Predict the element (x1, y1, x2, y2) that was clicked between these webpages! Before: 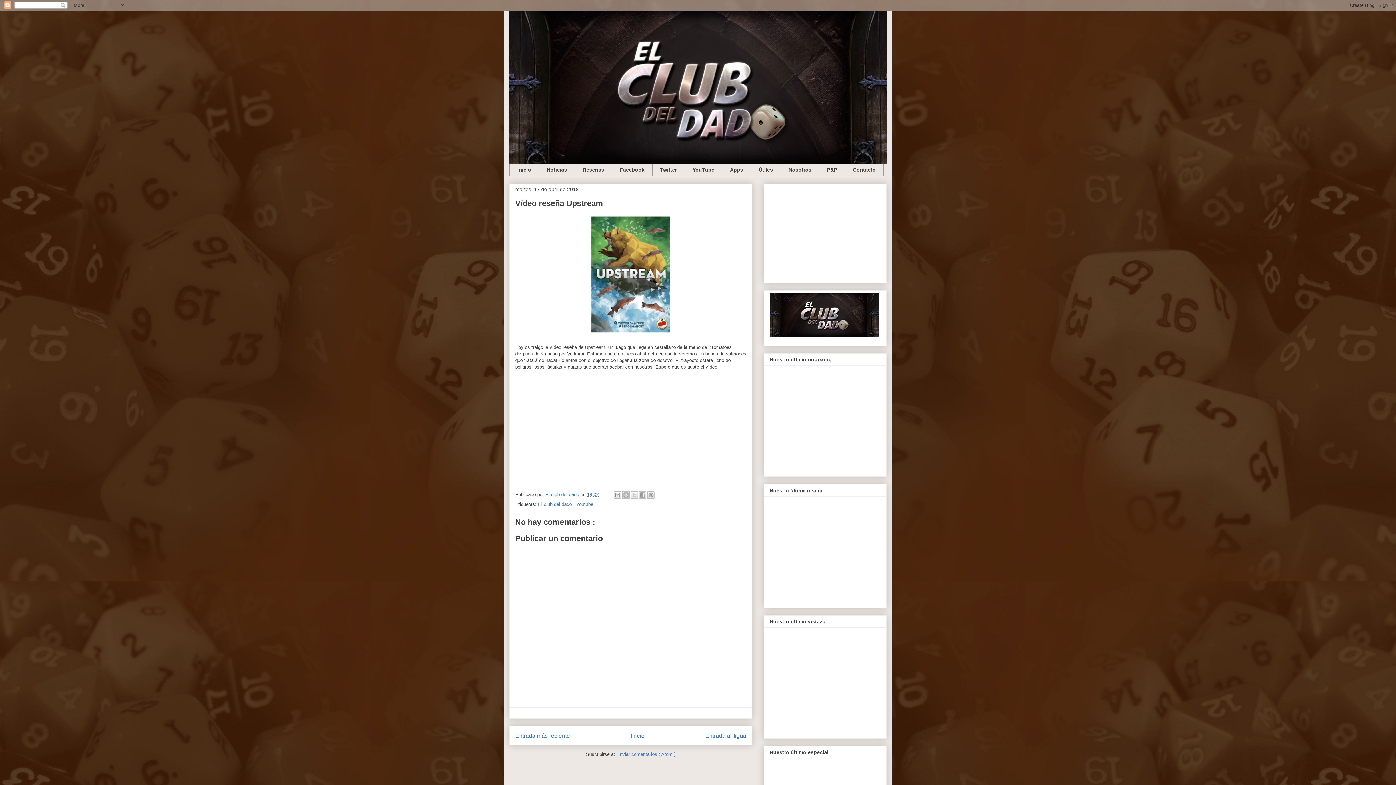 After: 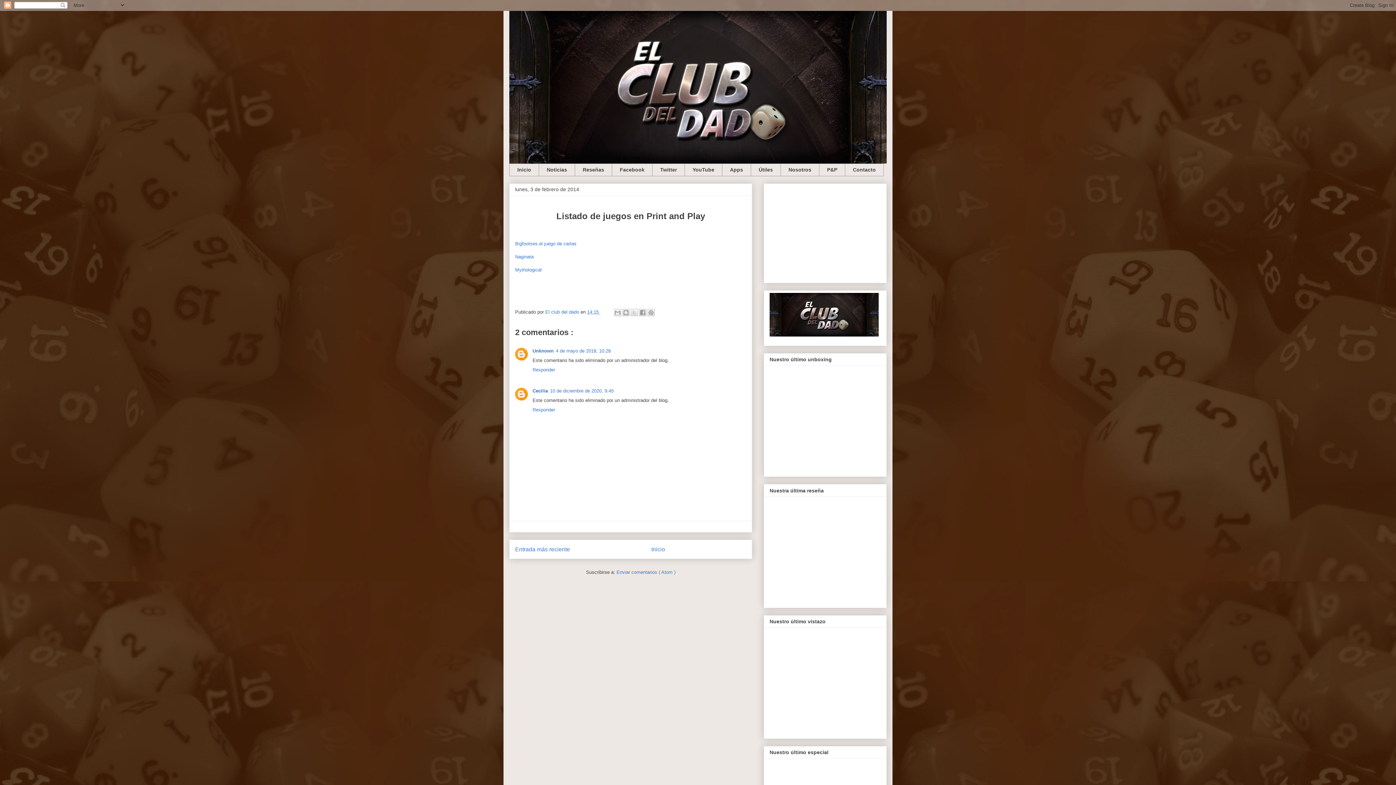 Action: label: P&P bbox: (819, 163, 845, 176)